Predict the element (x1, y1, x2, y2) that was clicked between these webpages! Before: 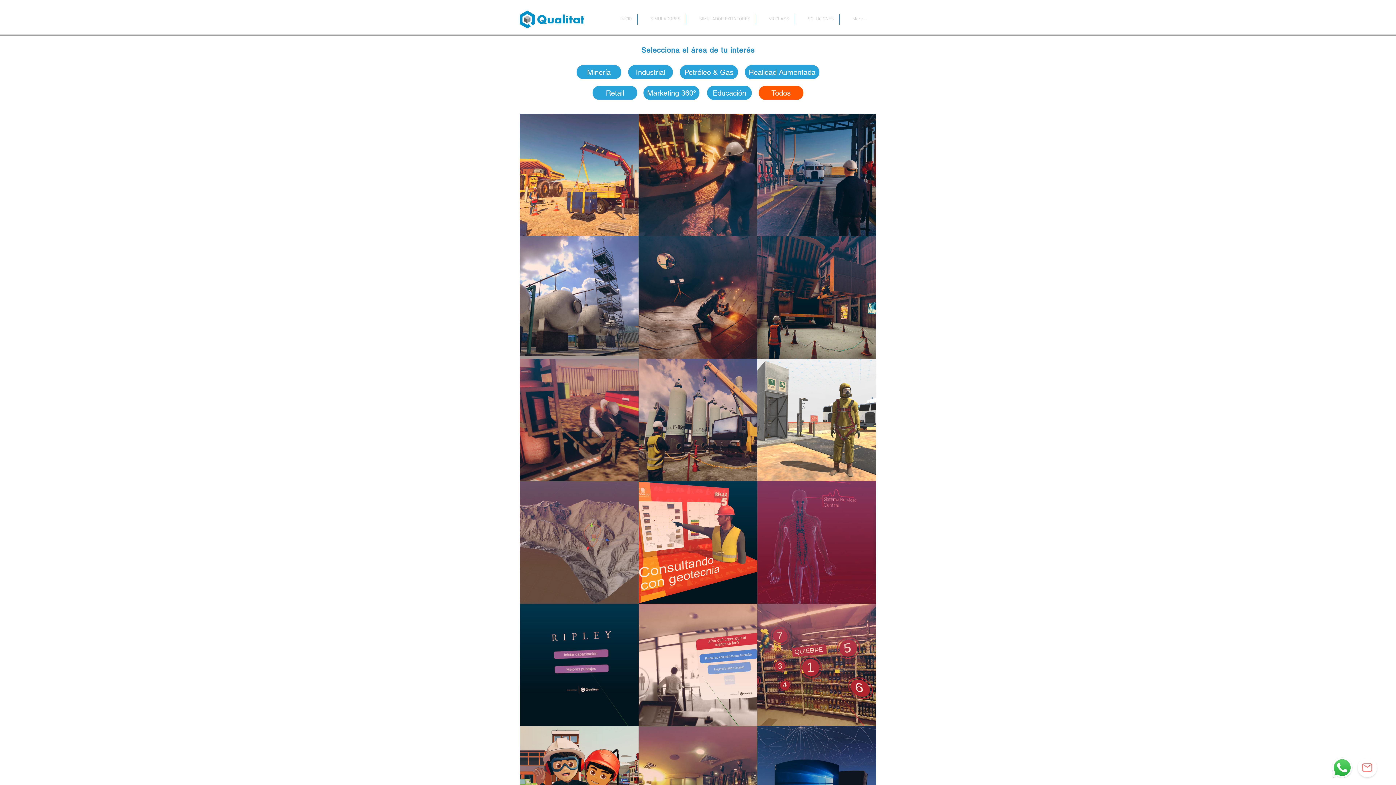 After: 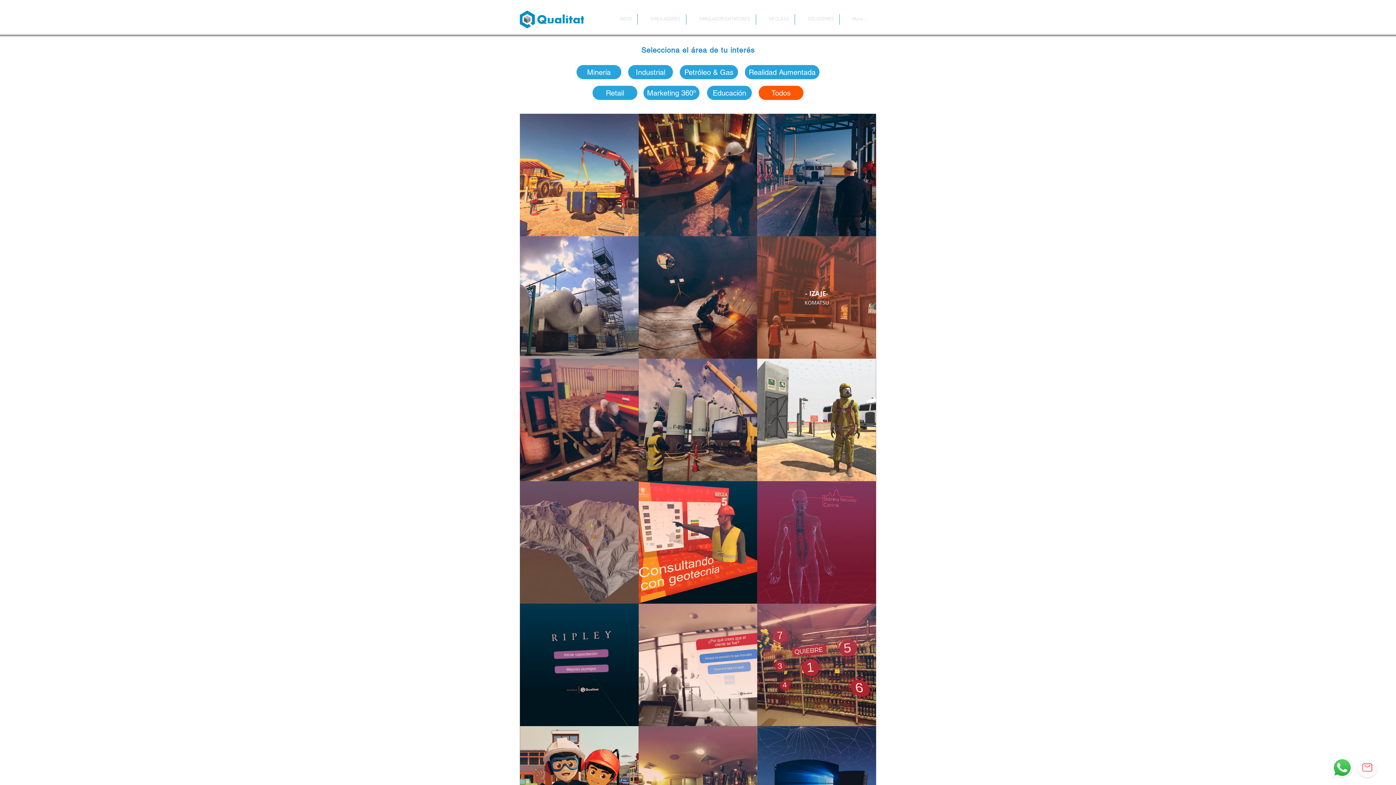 Action: label: - IZAJE-

KOMATSU bbox: (757, 236, 876, 358)